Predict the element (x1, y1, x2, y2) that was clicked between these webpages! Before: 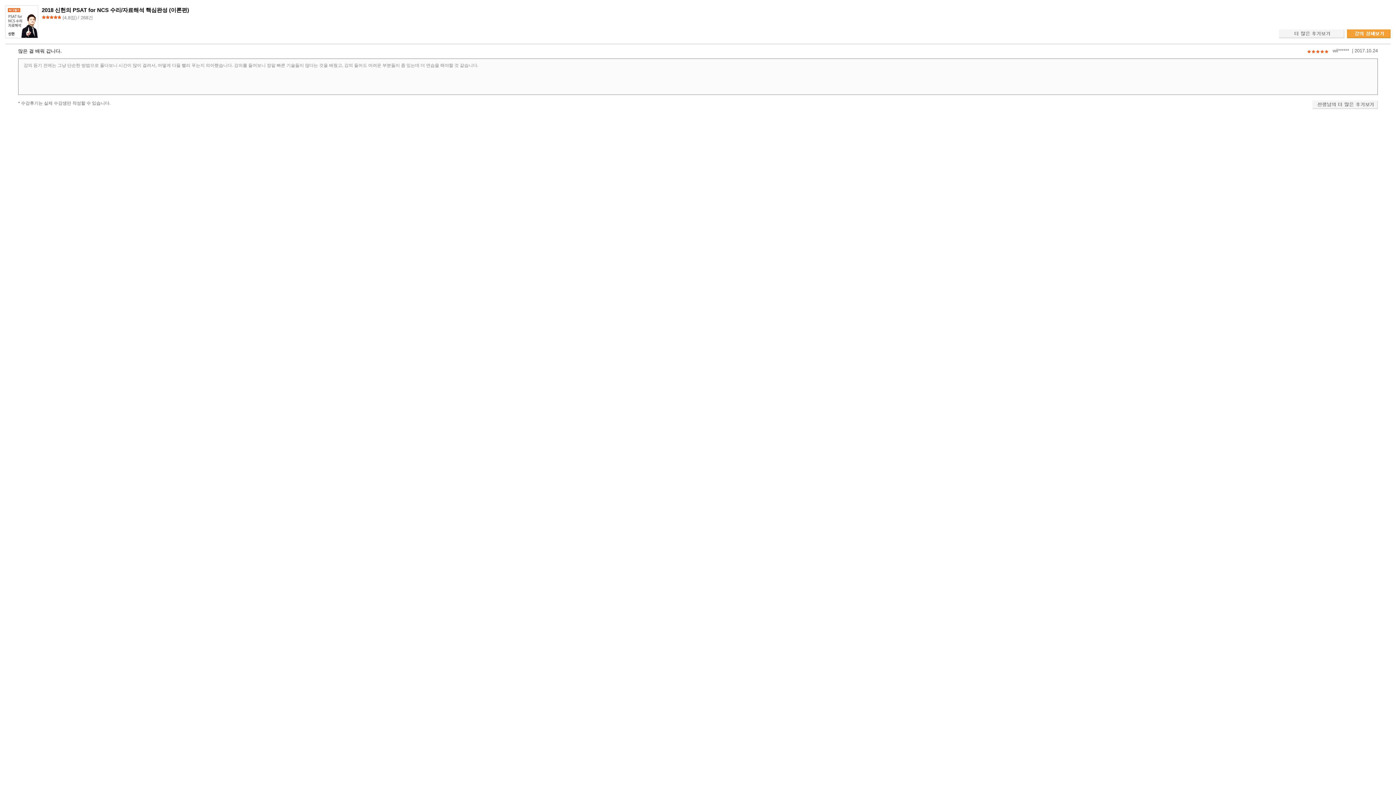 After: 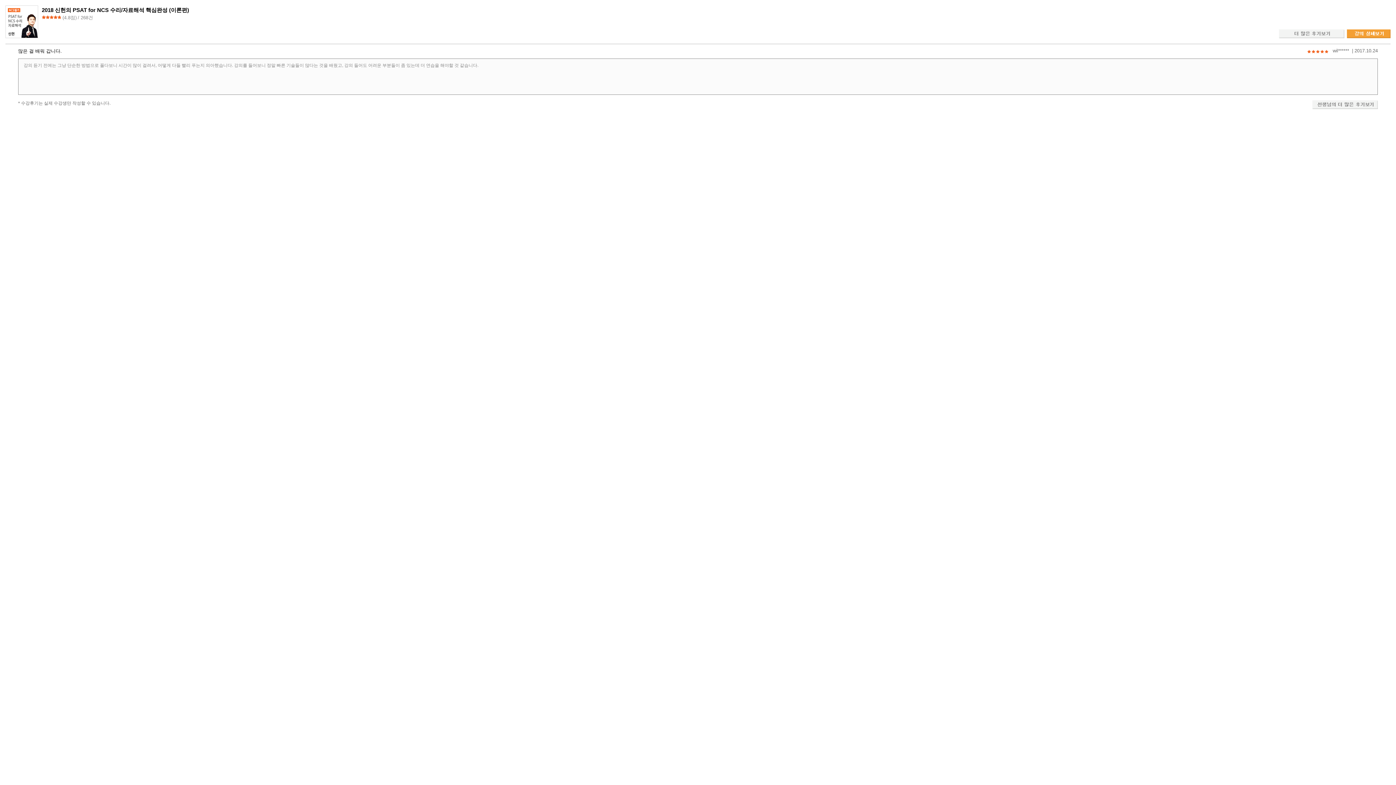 Action: bbox: (5, 5, 37, 10)